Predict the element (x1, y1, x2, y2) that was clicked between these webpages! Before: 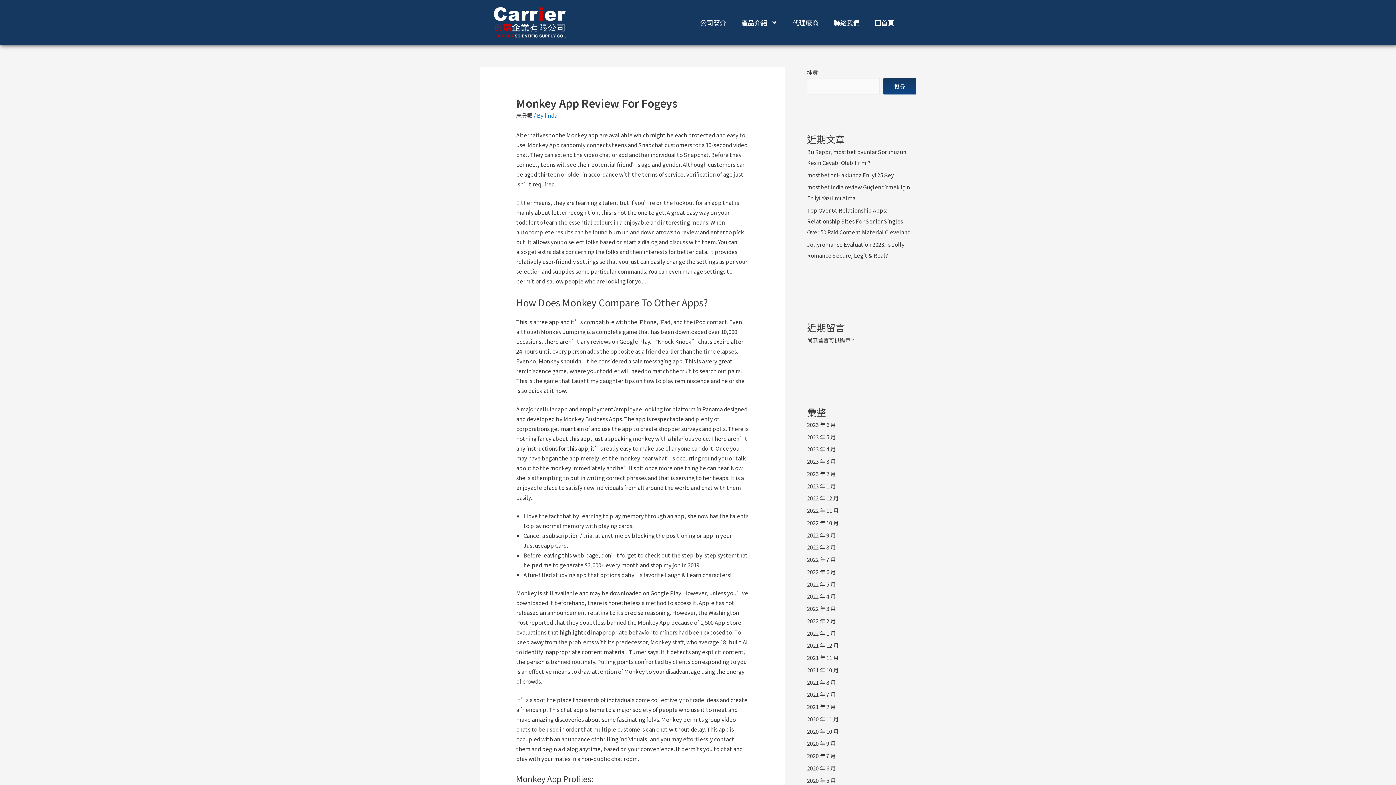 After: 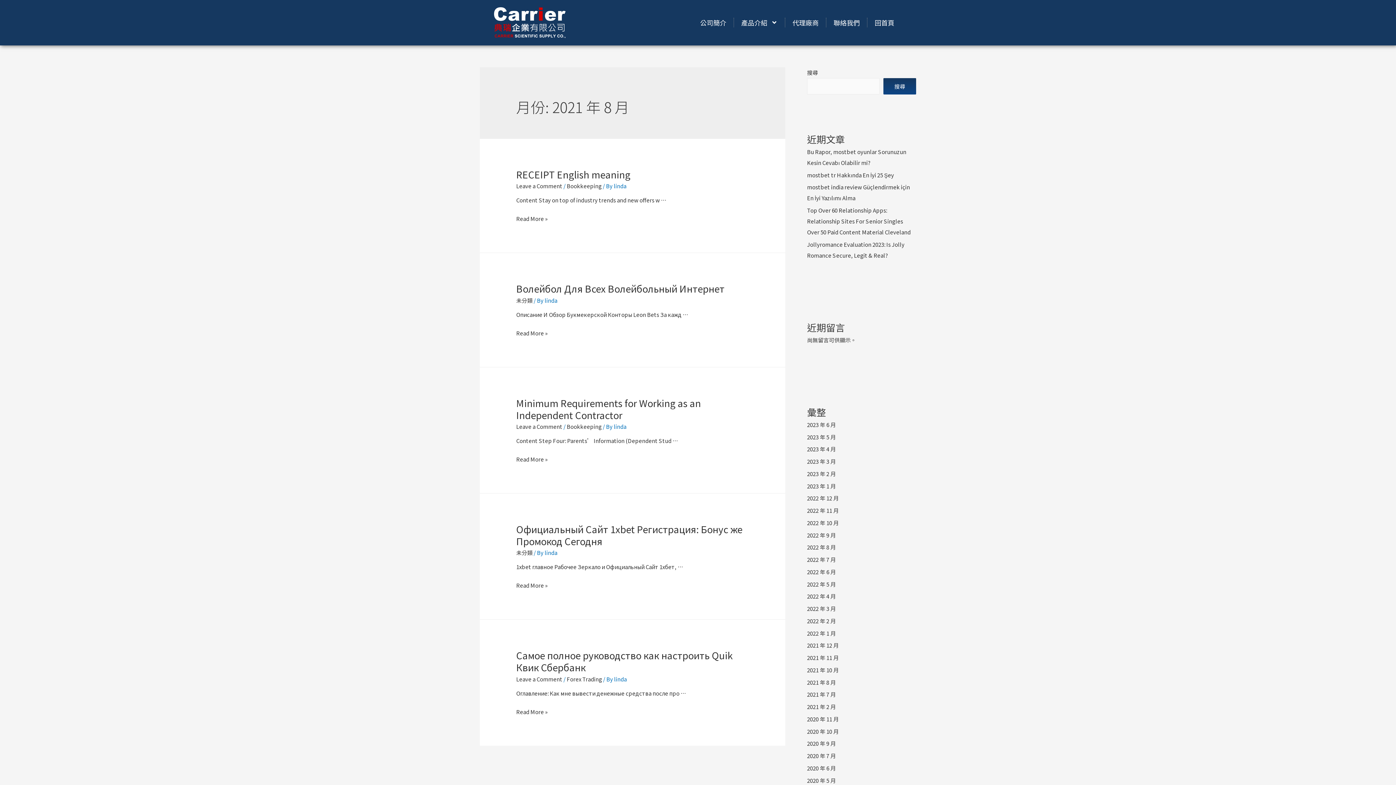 Action: bbox: (807, 678, 836, 686) label: 2021 年 8 月